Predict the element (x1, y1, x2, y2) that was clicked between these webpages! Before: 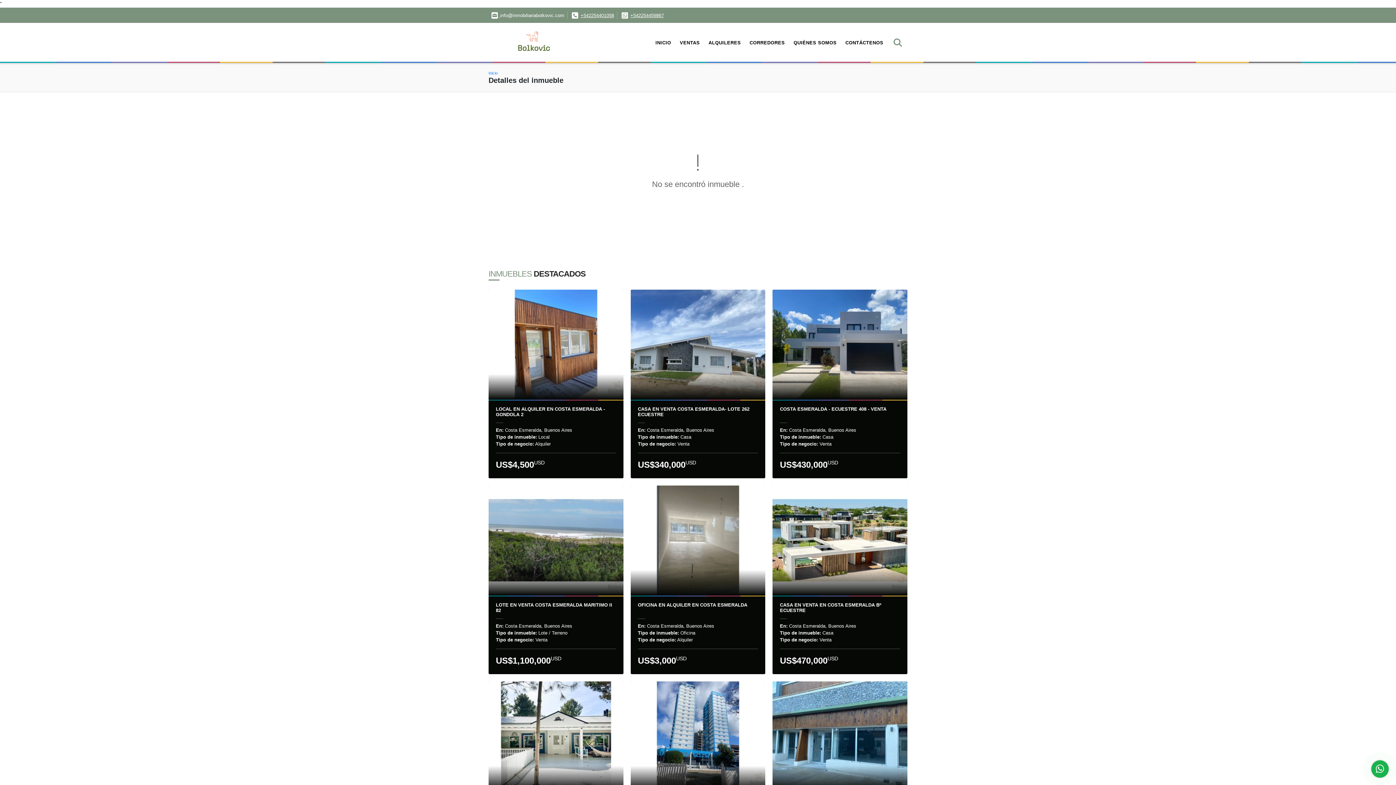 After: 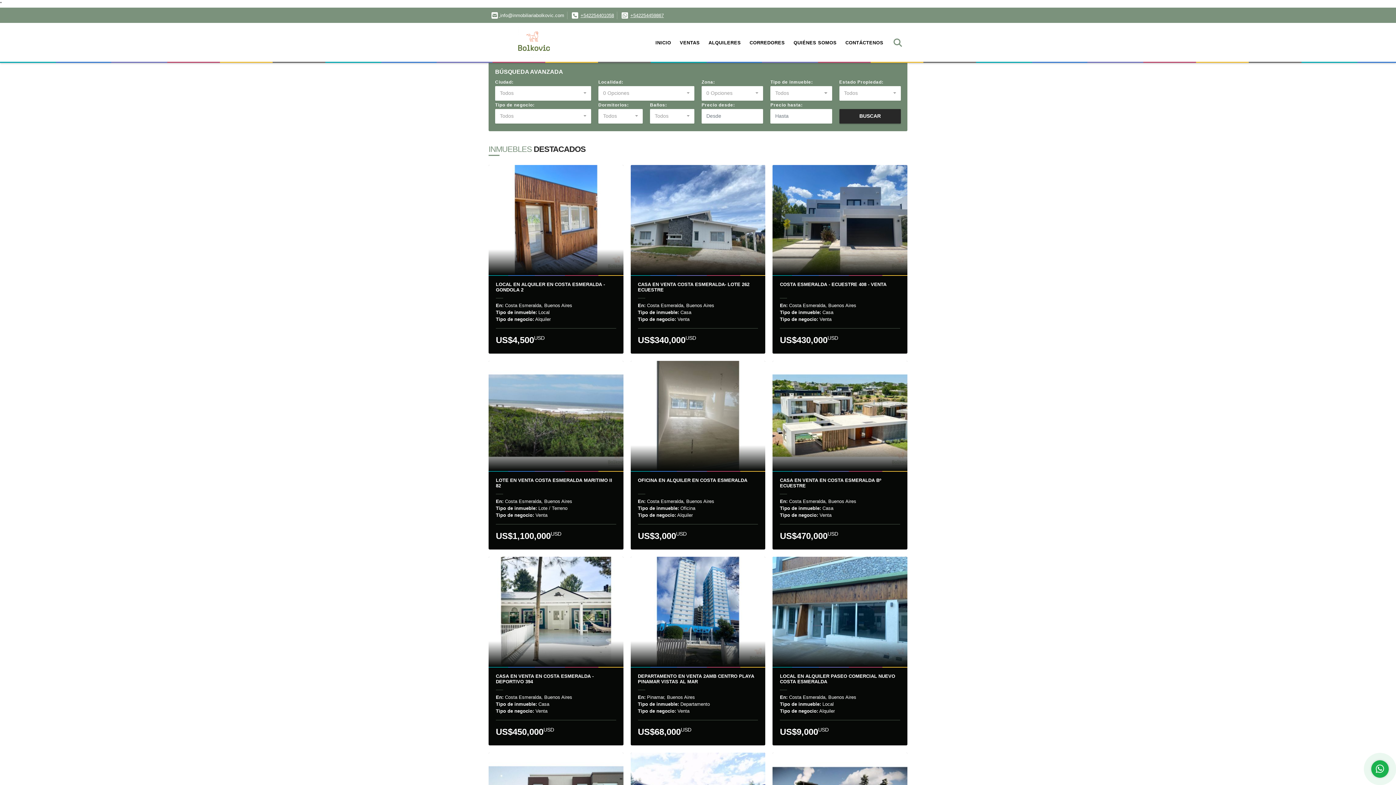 Action: bbox: (488, 70, 497, 76) label: Inicio